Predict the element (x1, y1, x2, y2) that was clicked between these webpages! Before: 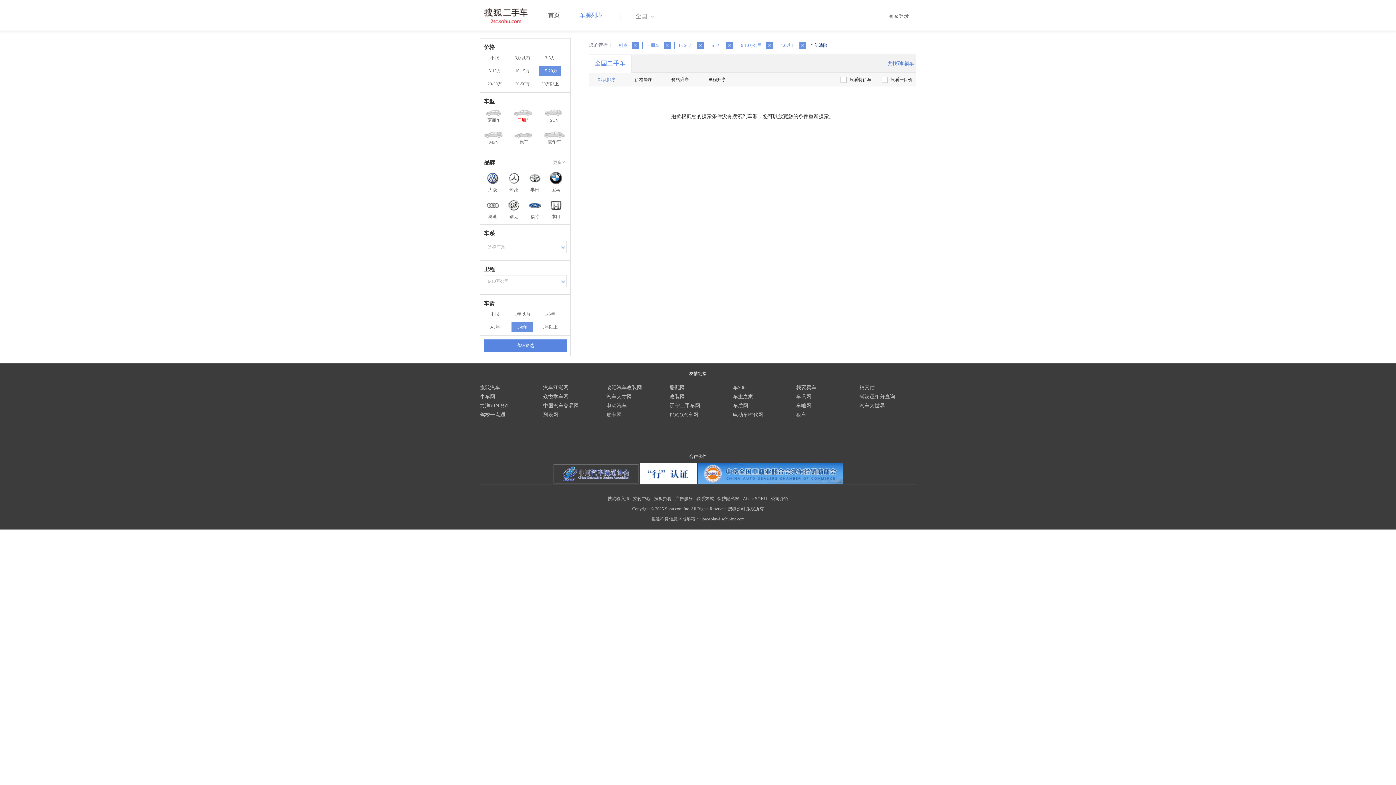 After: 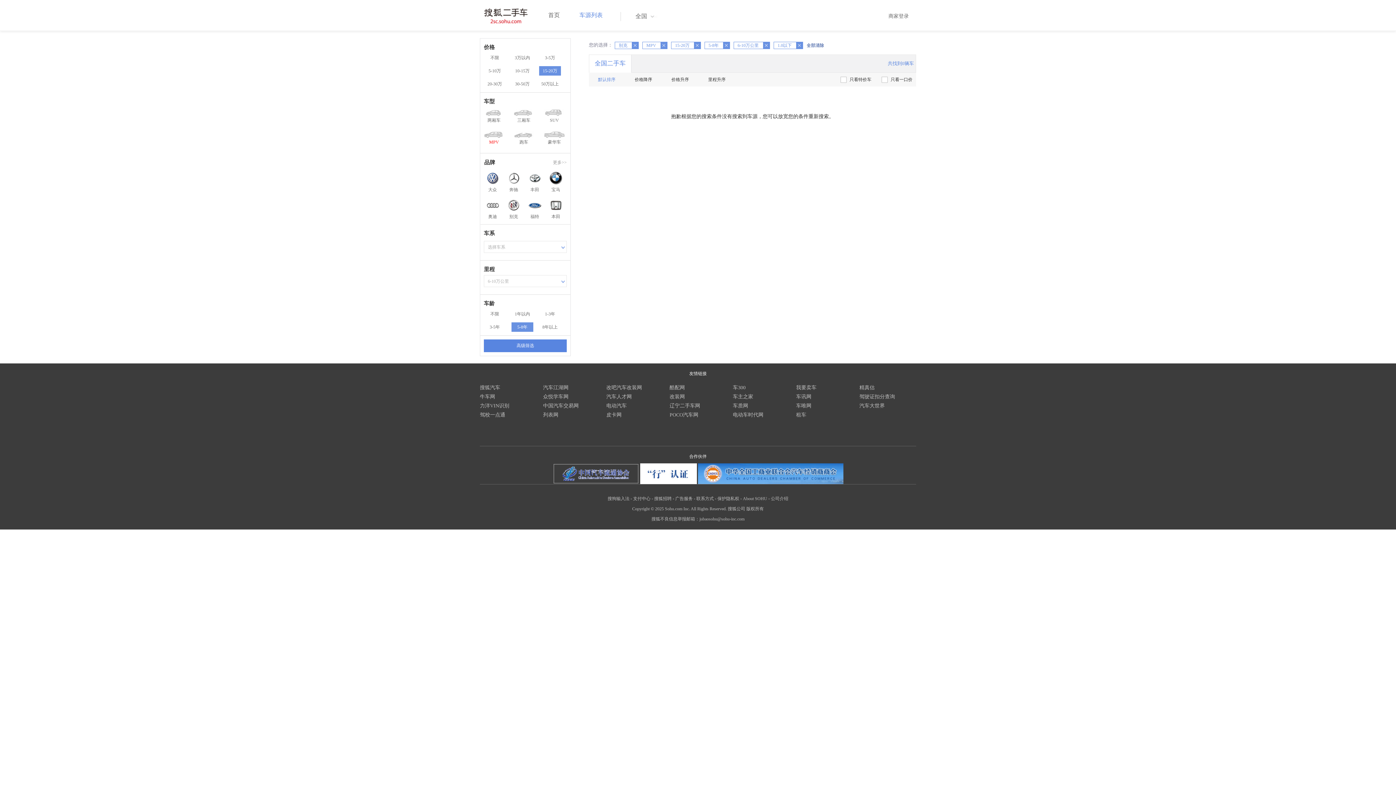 Action: label: MPV bbox: (484, 131, 504, 146)